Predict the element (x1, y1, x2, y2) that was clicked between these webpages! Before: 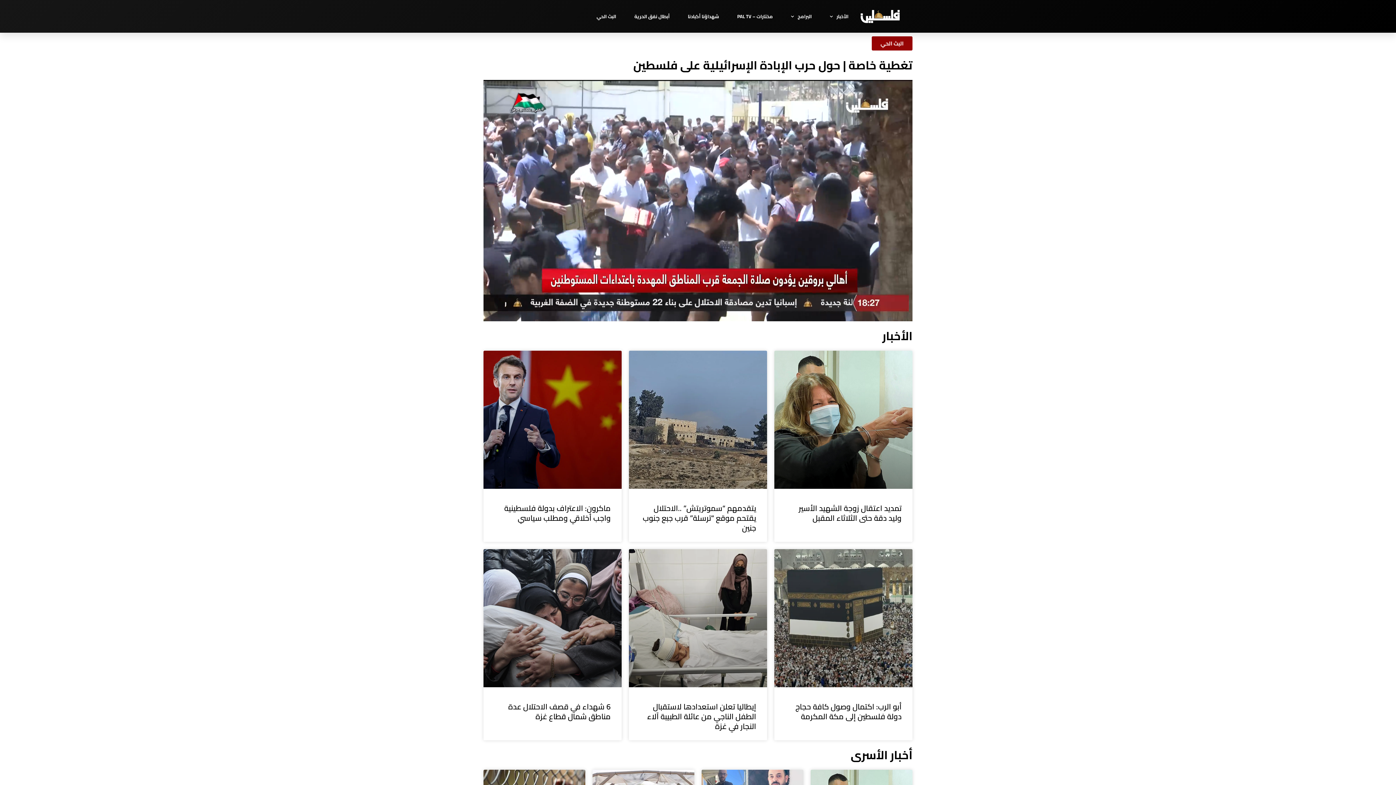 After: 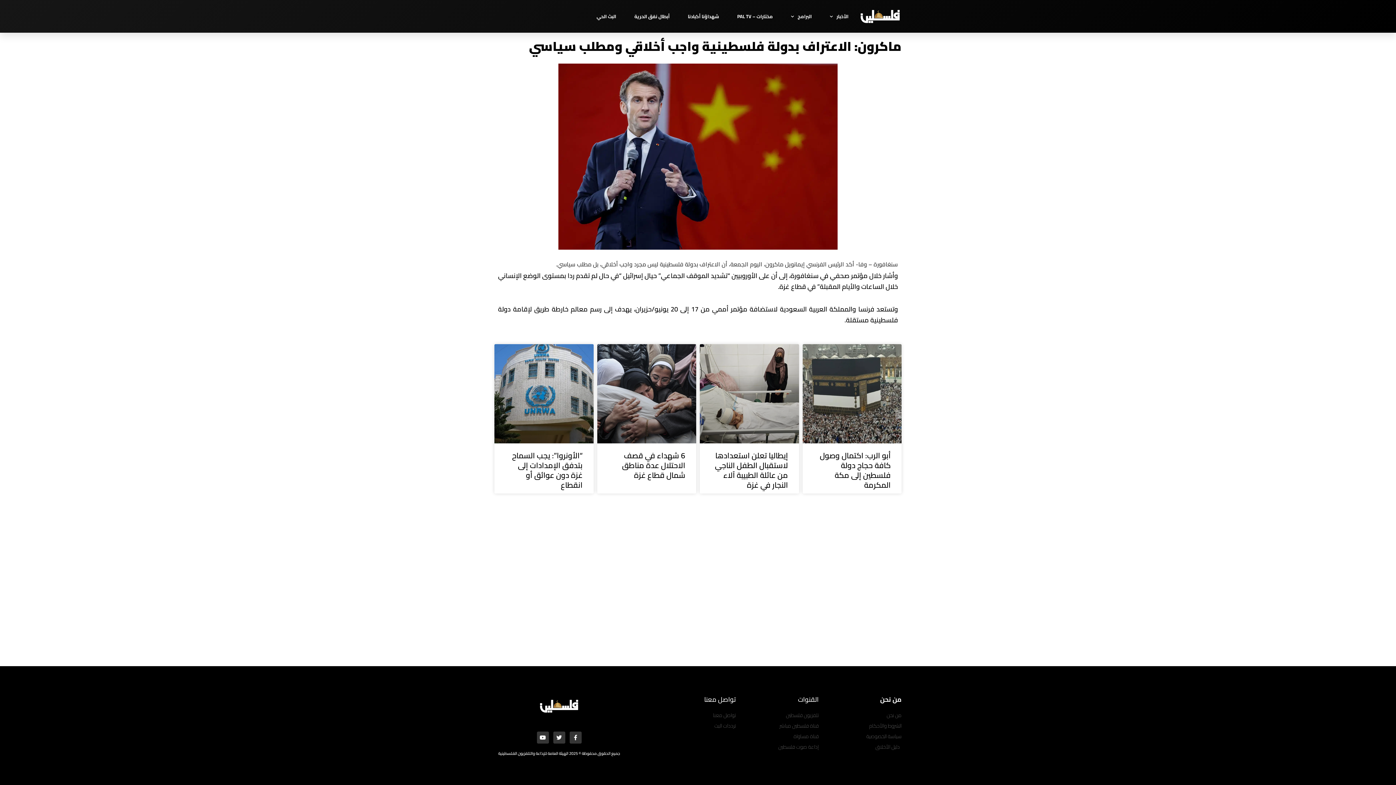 Action: bbox: (483, 350, 621, 489)